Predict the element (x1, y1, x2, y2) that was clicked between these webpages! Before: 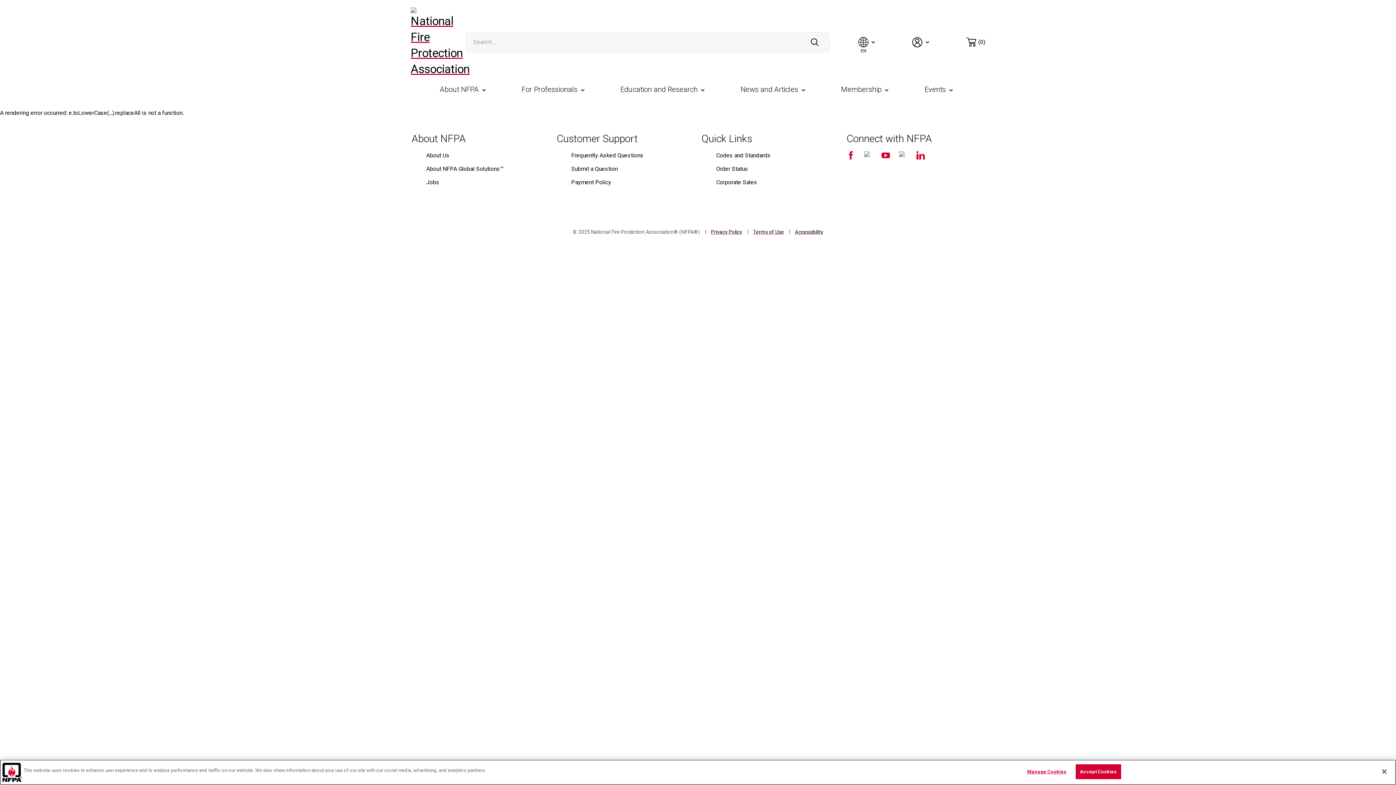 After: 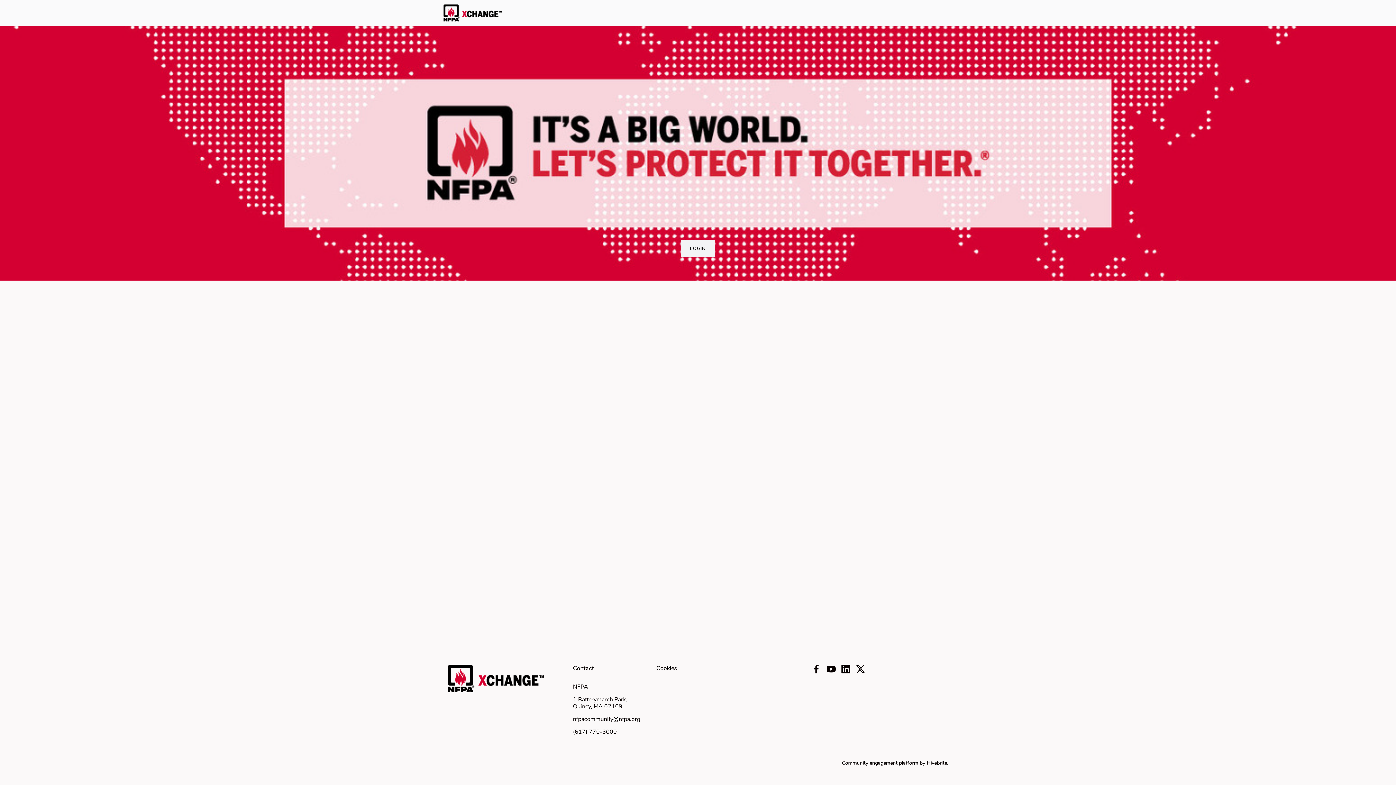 Action: bbox: (934, 151, 942, 159)